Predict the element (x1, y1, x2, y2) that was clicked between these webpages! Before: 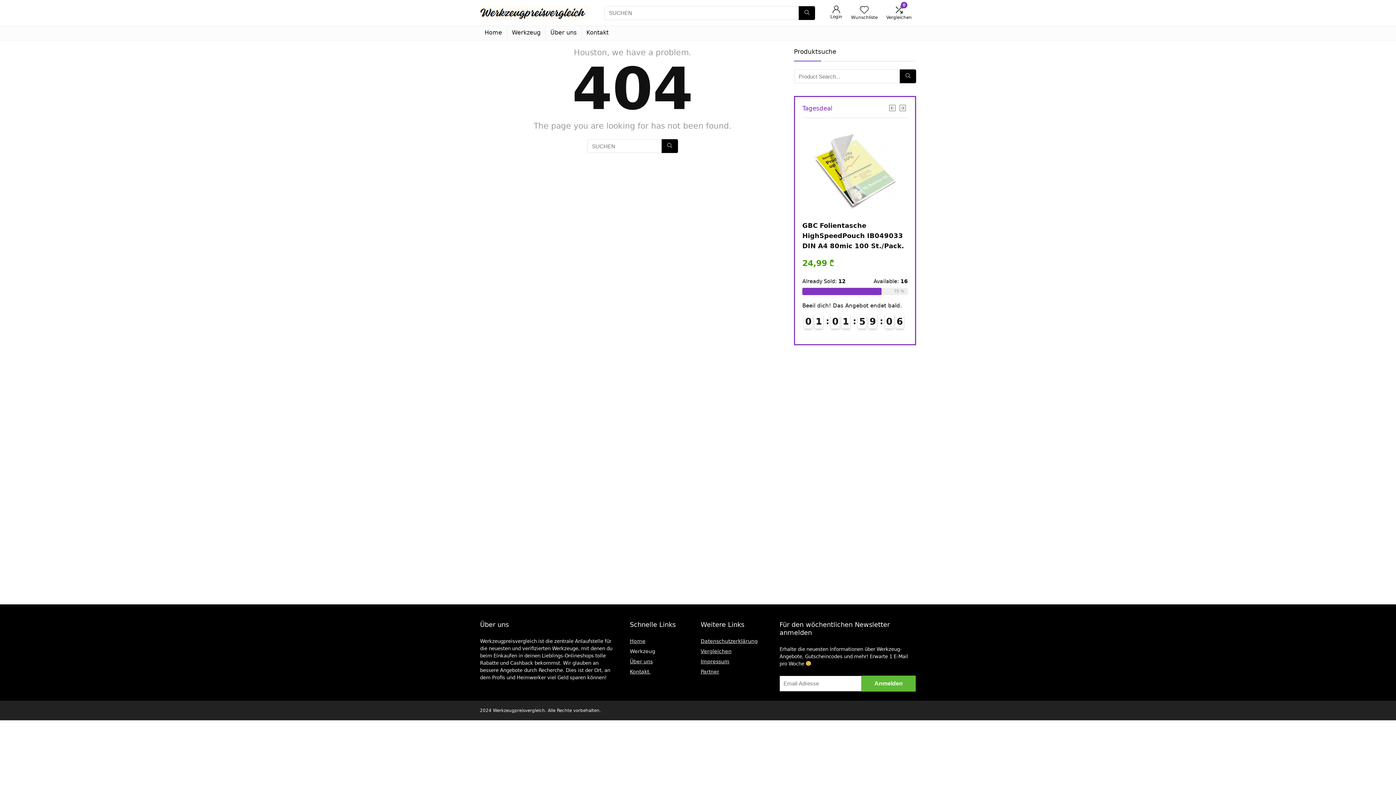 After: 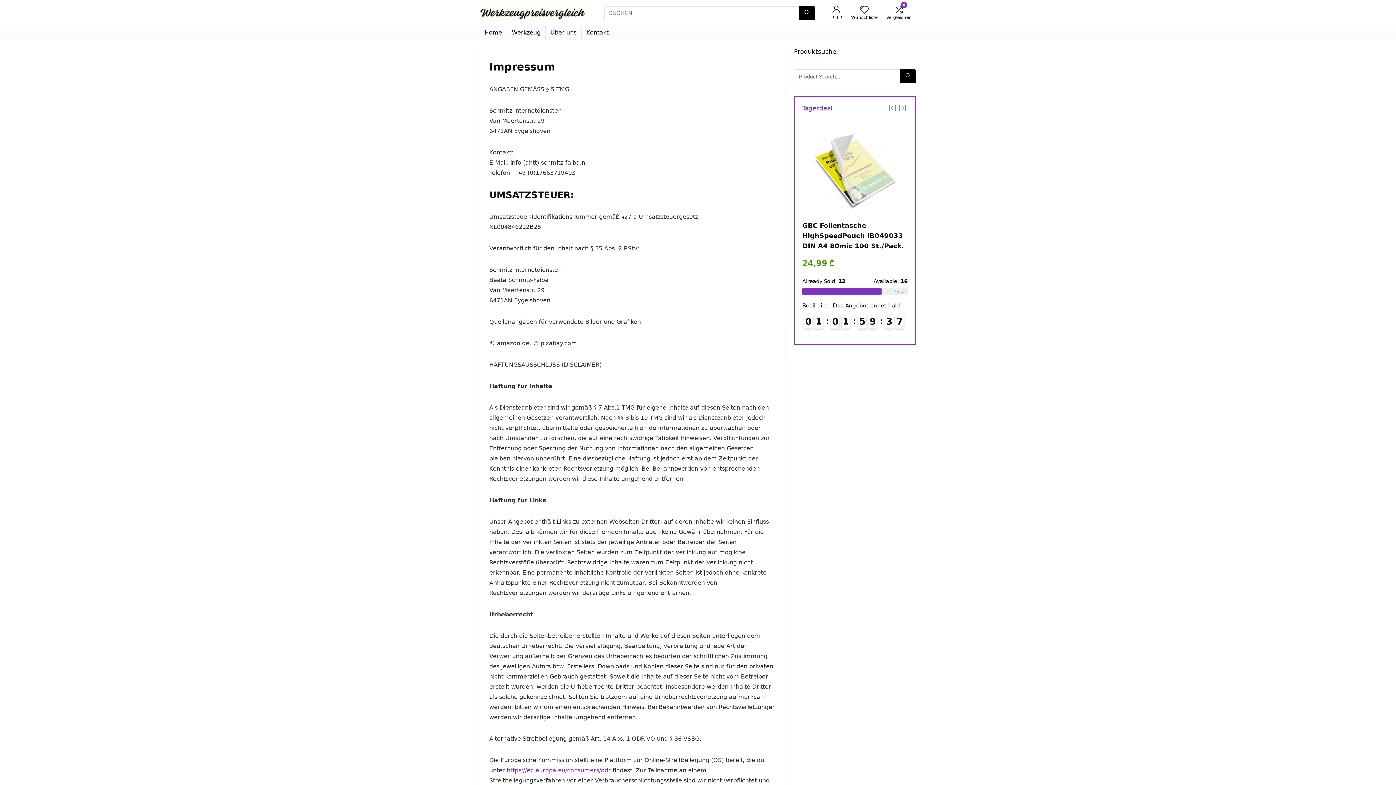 Action: bbox: (700, 658, 729, 664) label: Impressum